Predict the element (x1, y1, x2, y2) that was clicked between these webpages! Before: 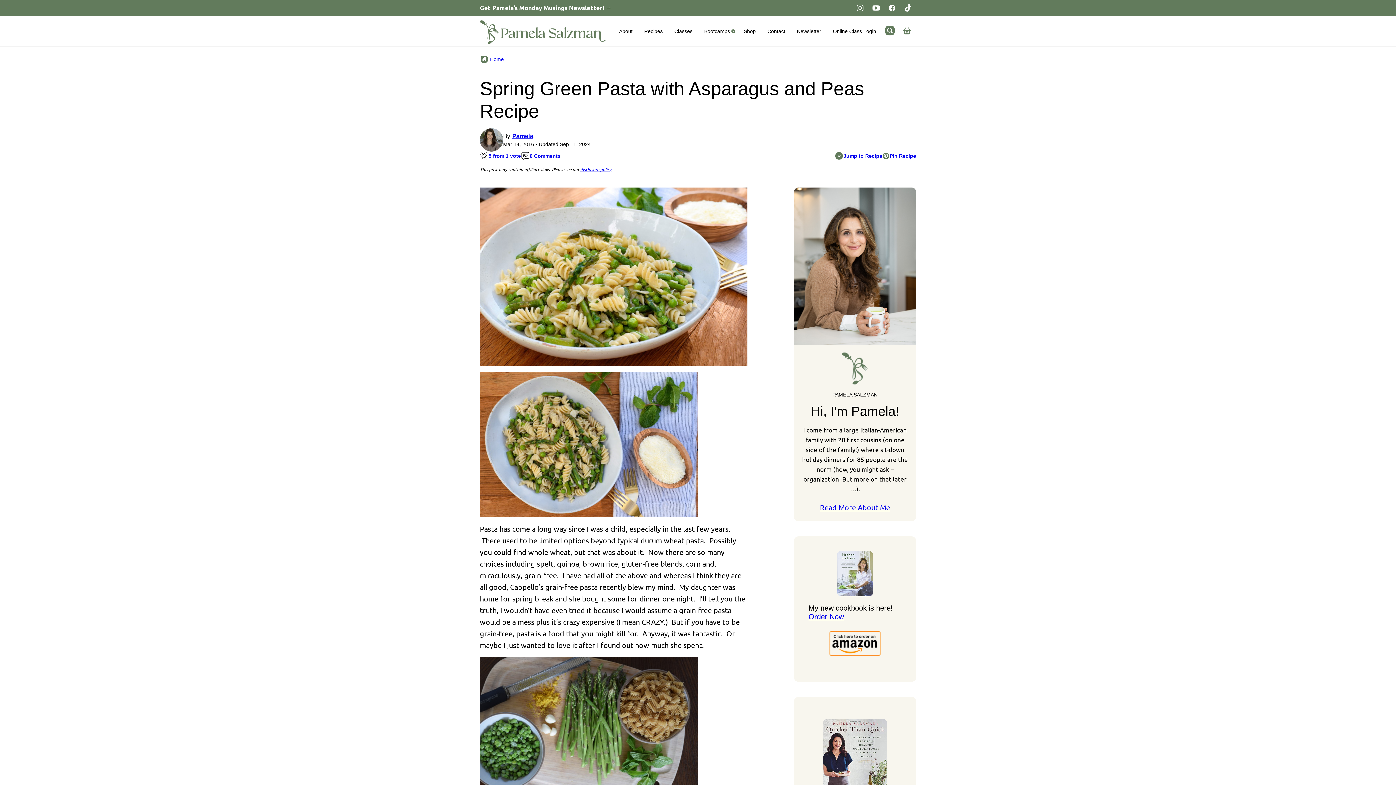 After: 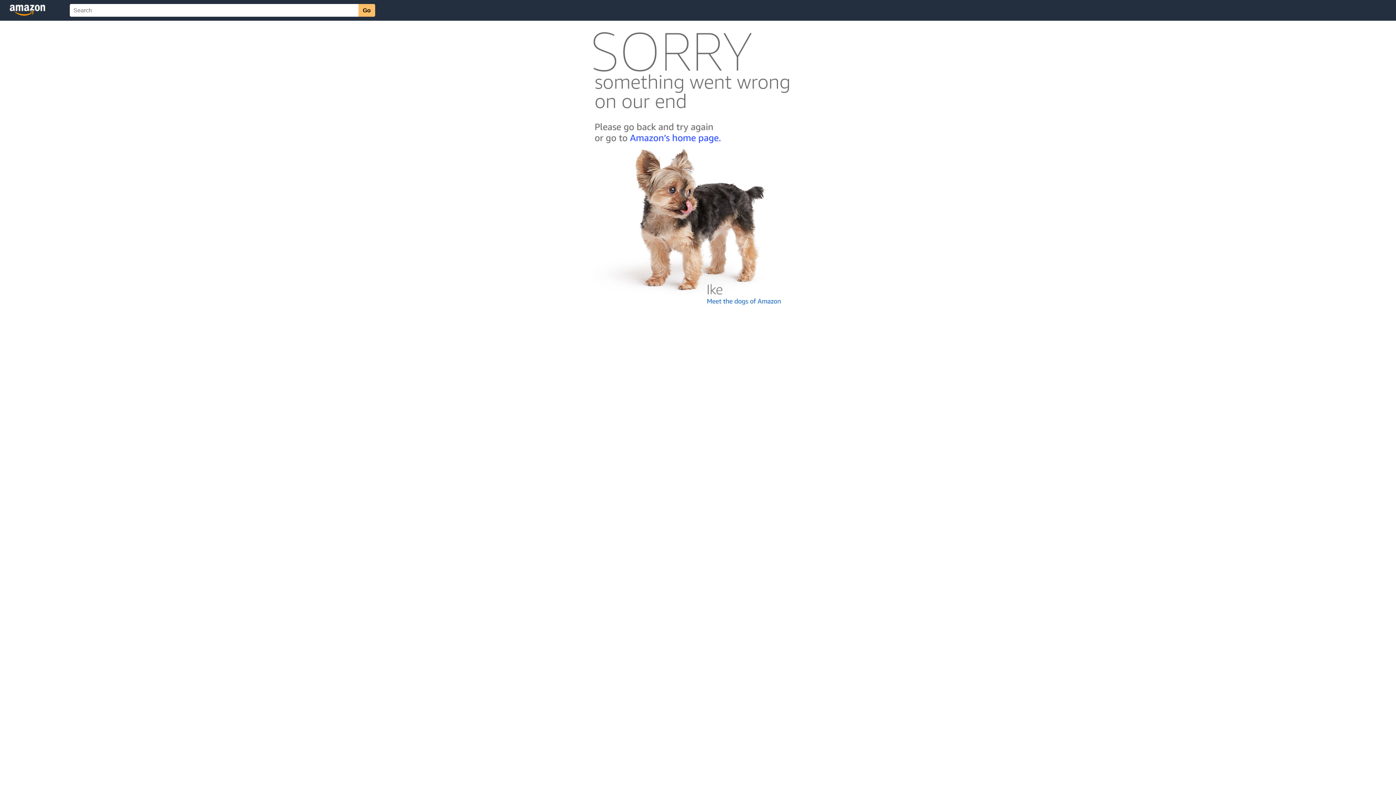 Action: bbox: (823, 719, 887, 799)